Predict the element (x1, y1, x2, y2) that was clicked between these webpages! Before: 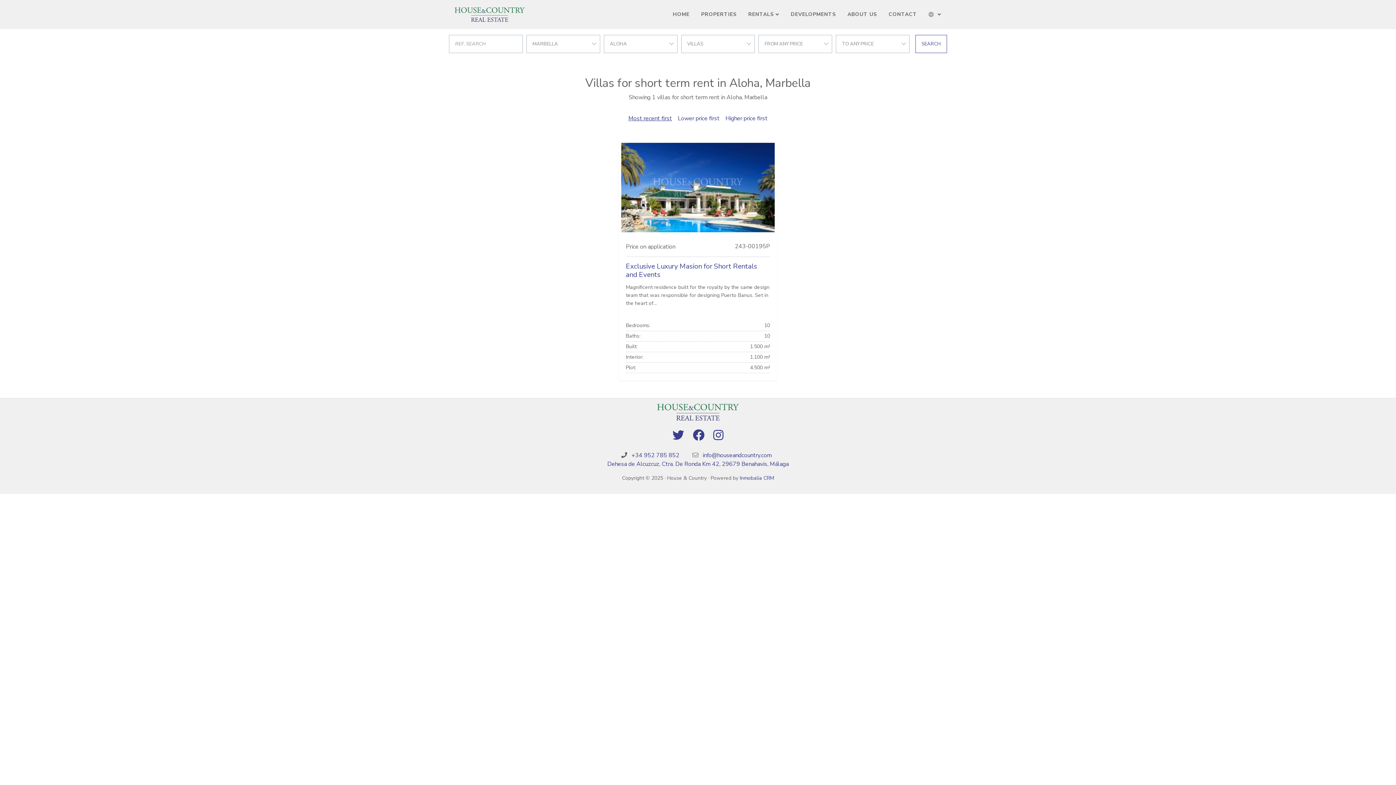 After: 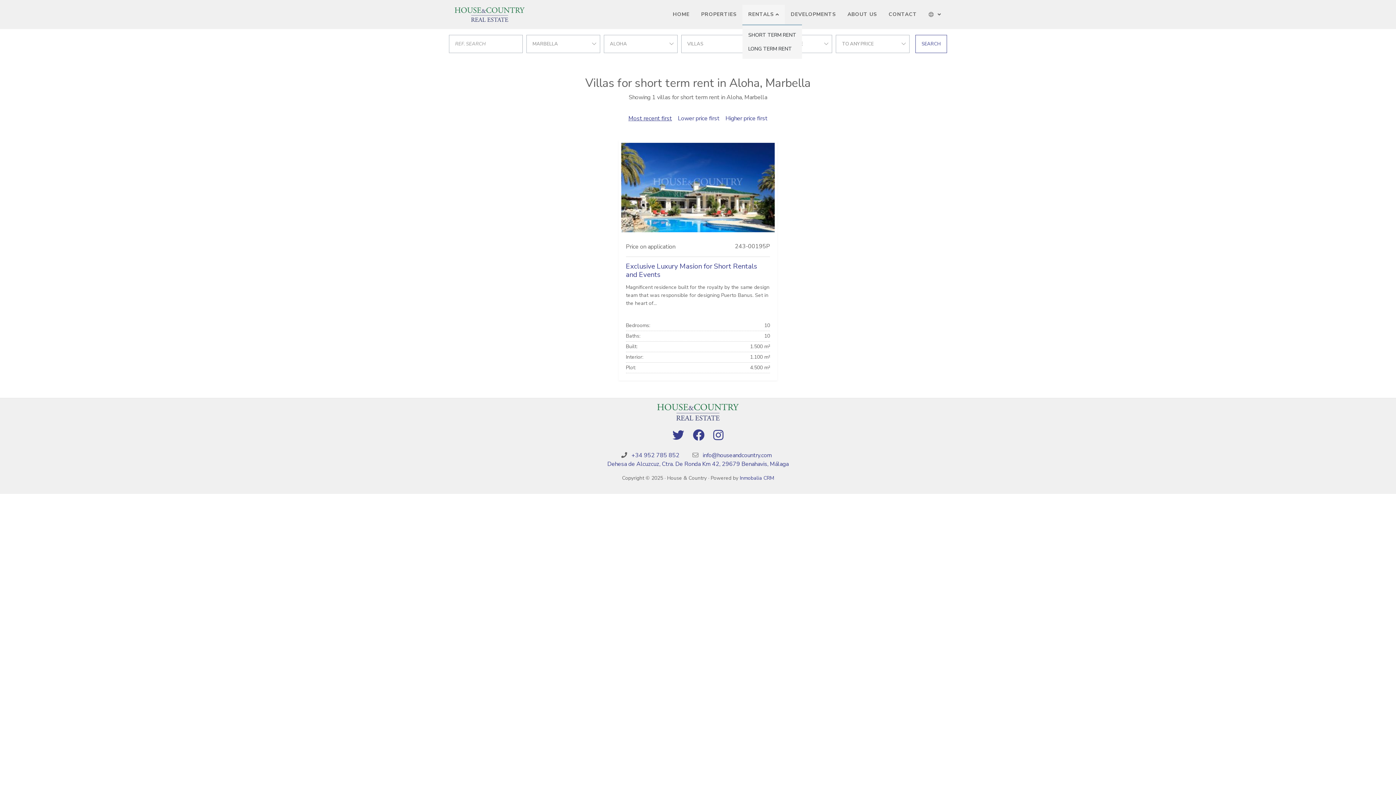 Action: bbox: (742, 4, 785, 24) label: RENTALS